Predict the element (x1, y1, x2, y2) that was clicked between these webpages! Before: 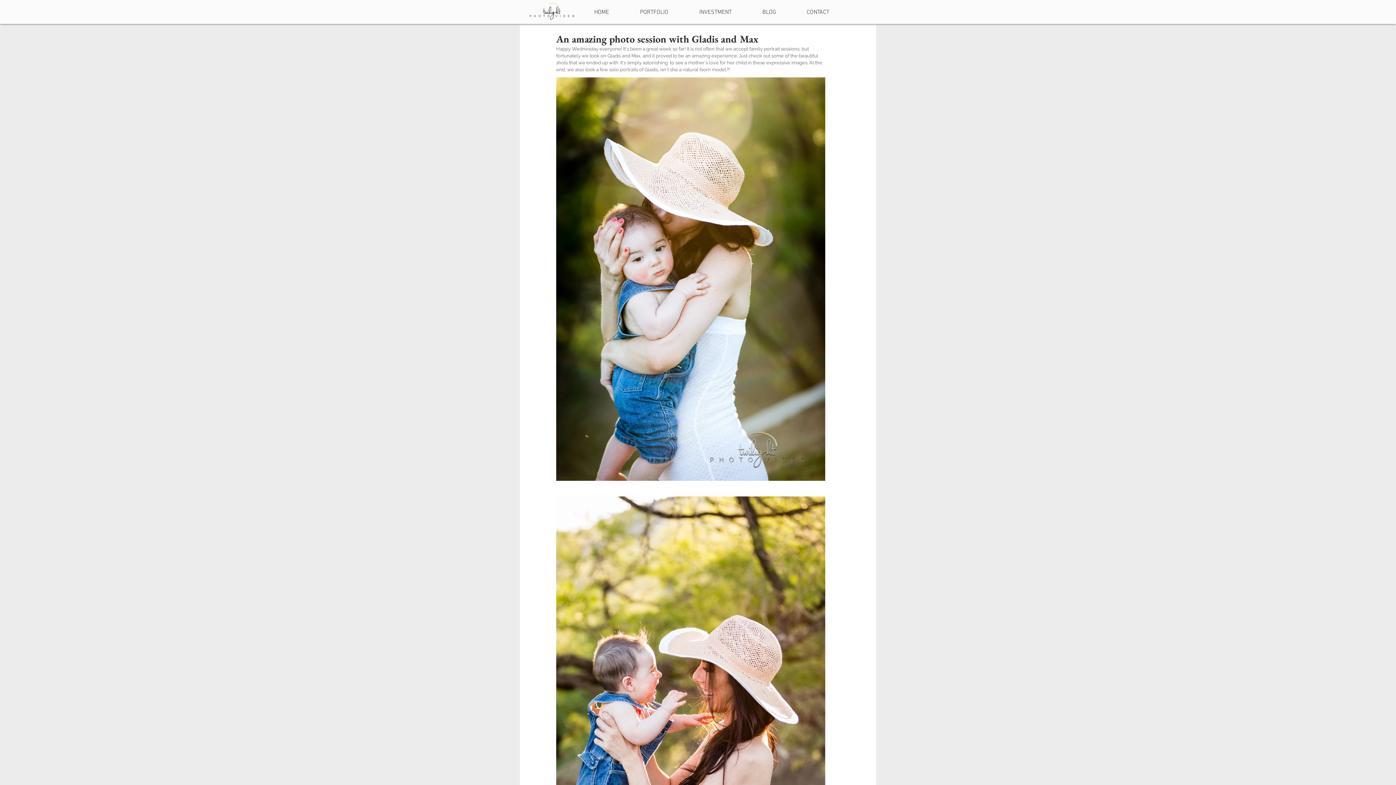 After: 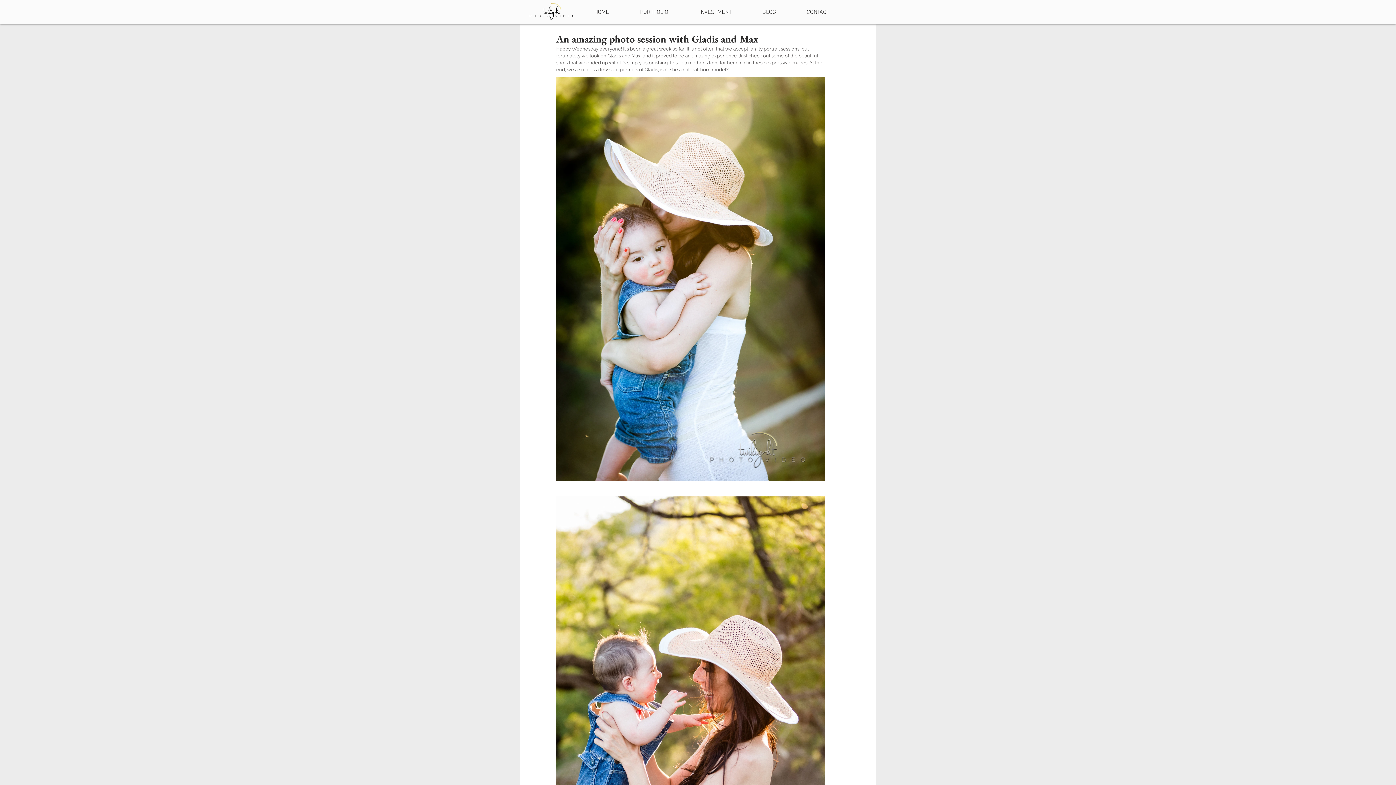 Action: bbox: (624, 0, 684, 18) label: PORTFOLIO